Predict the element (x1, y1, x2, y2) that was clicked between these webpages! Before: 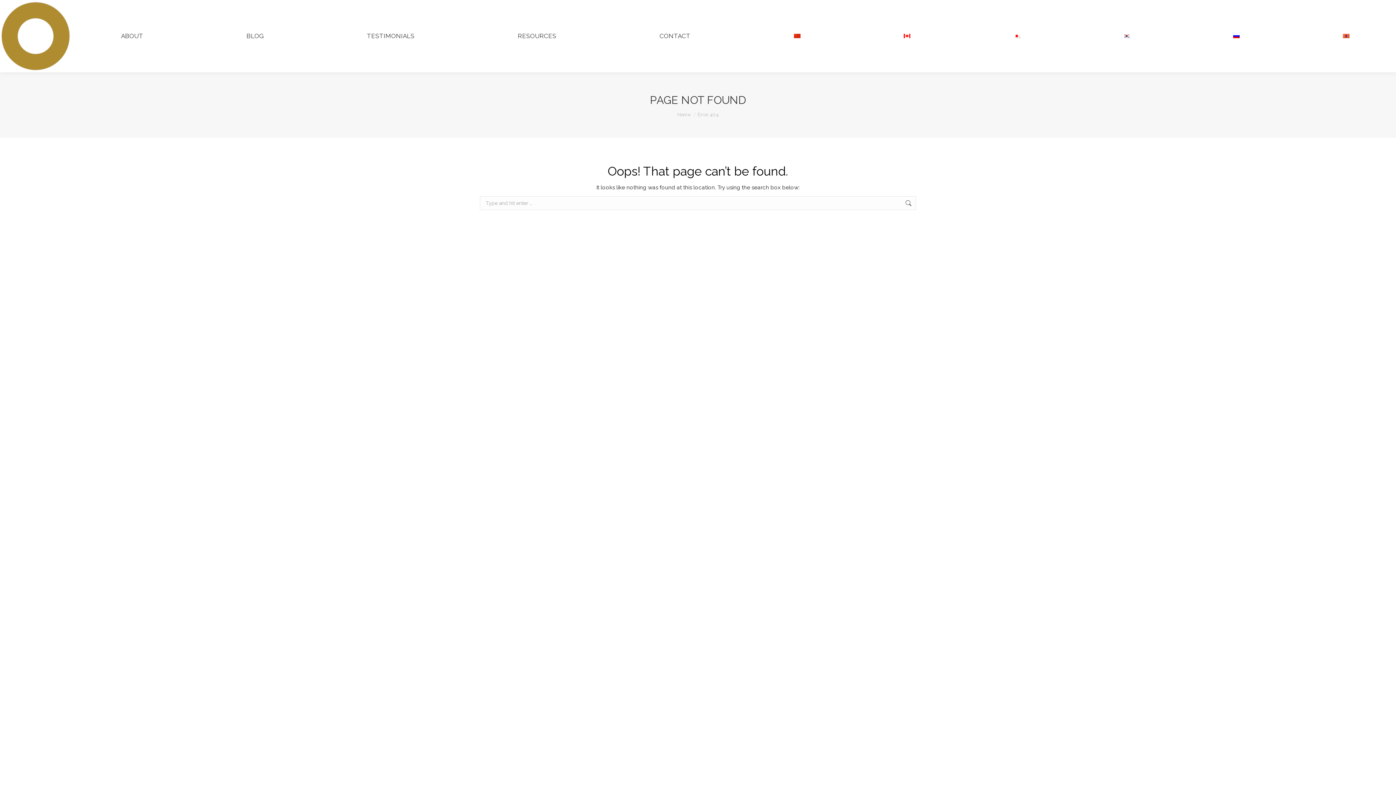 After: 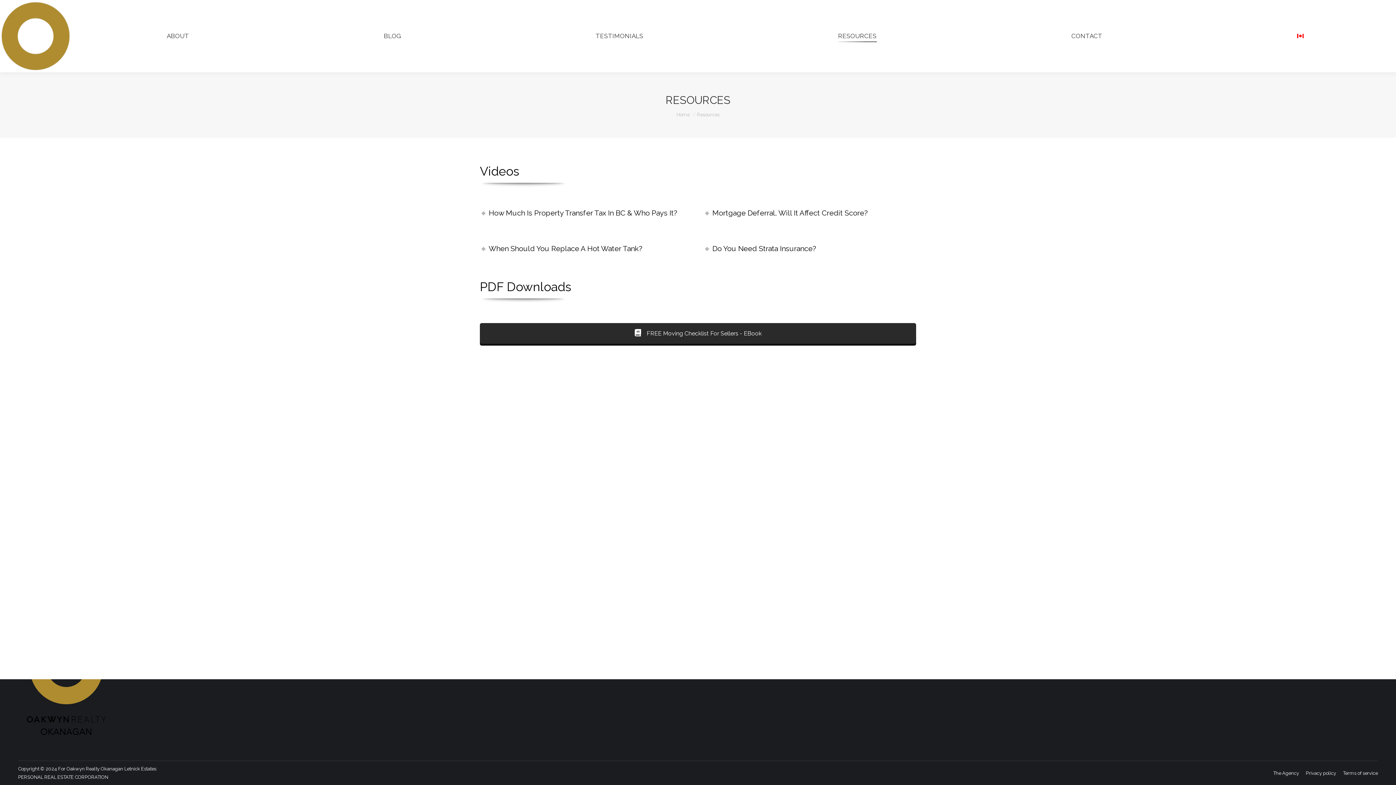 Action: bbox: (471, 6, 603, 65) label: RESOURCES